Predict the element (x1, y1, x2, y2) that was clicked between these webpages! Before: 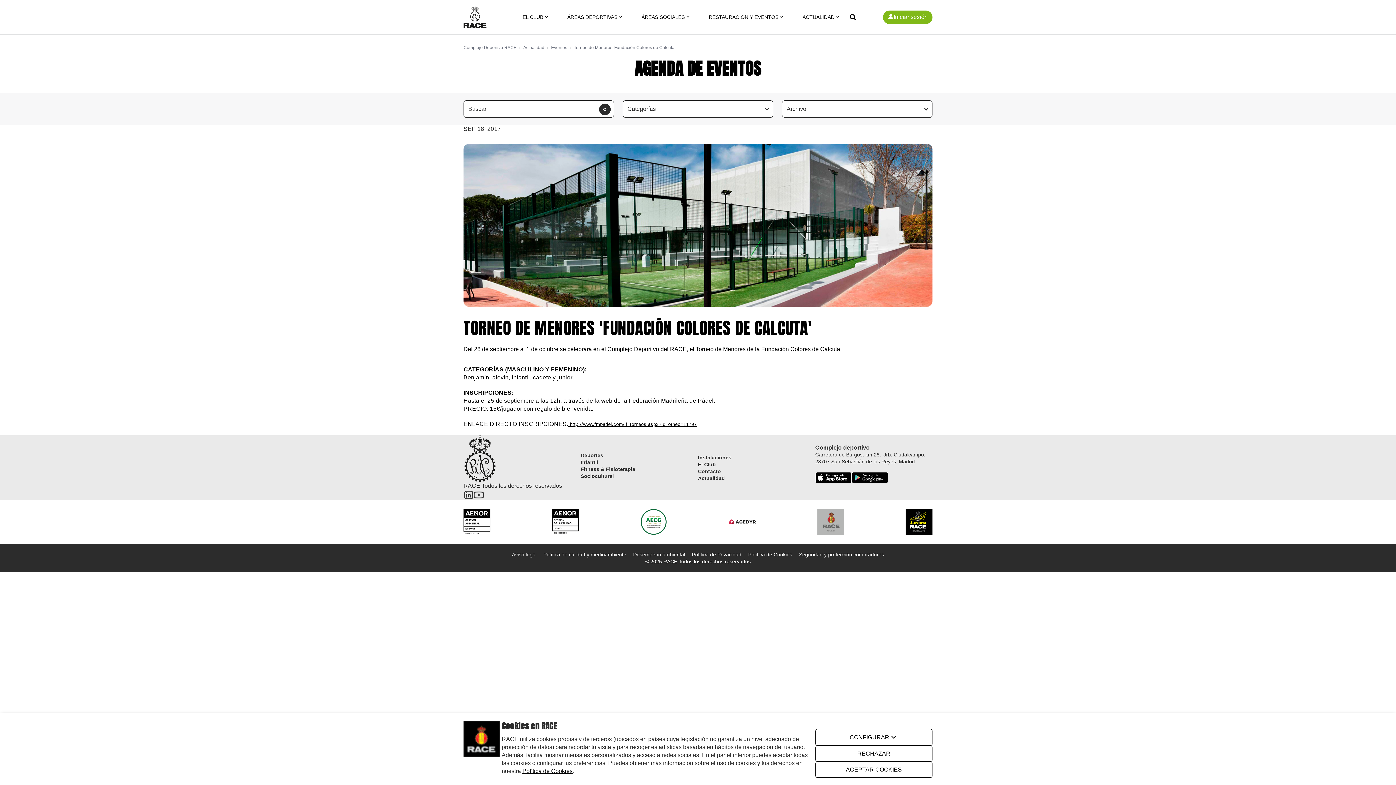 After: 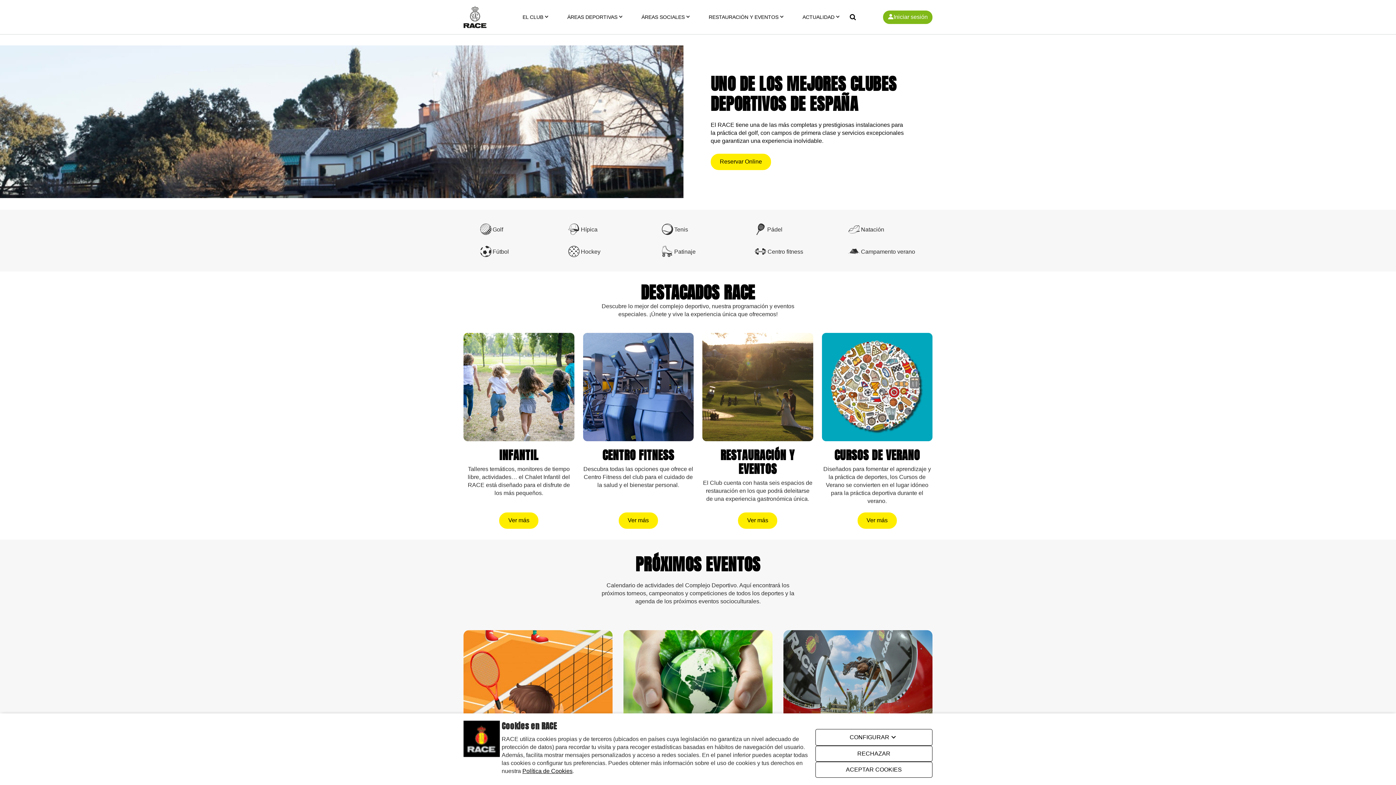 Action: bbox: (463, 5, 486, 28)